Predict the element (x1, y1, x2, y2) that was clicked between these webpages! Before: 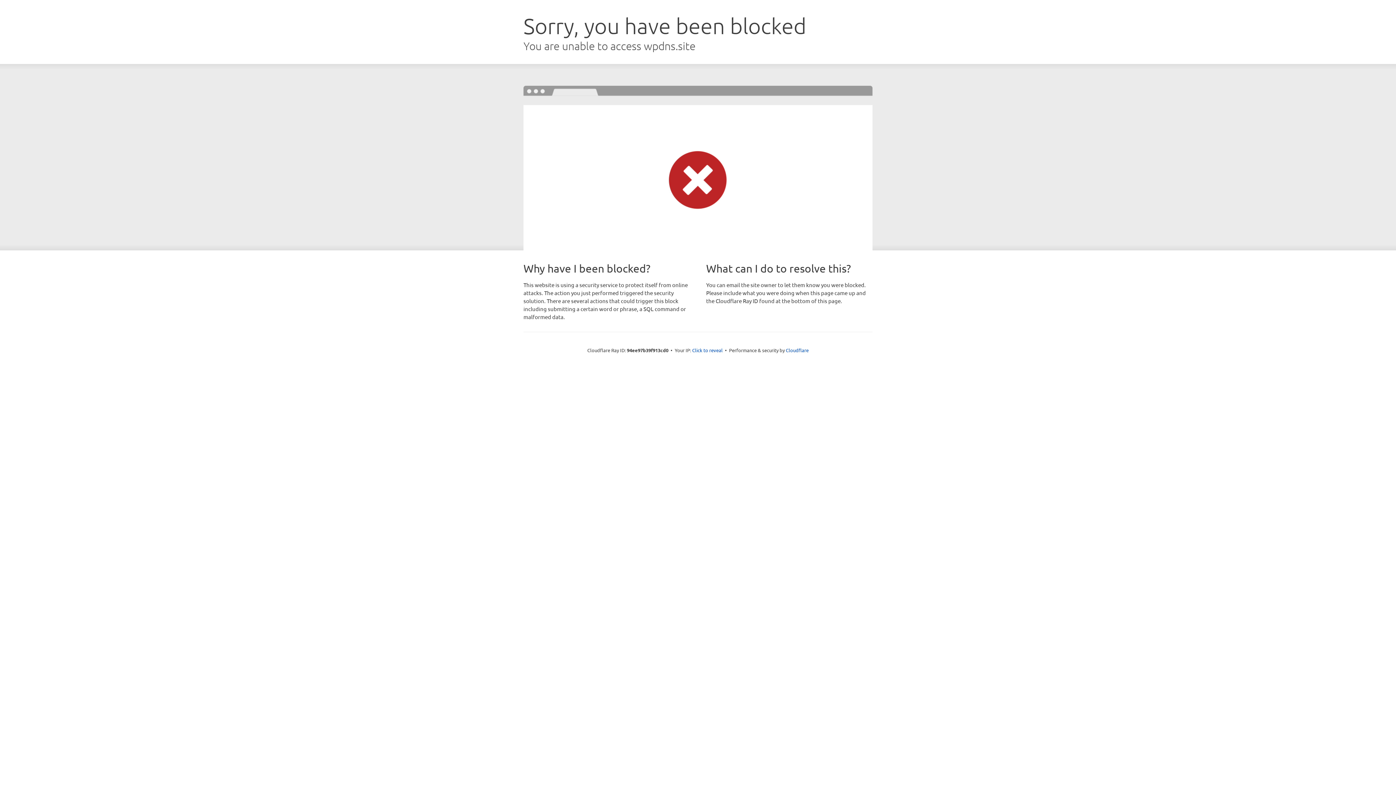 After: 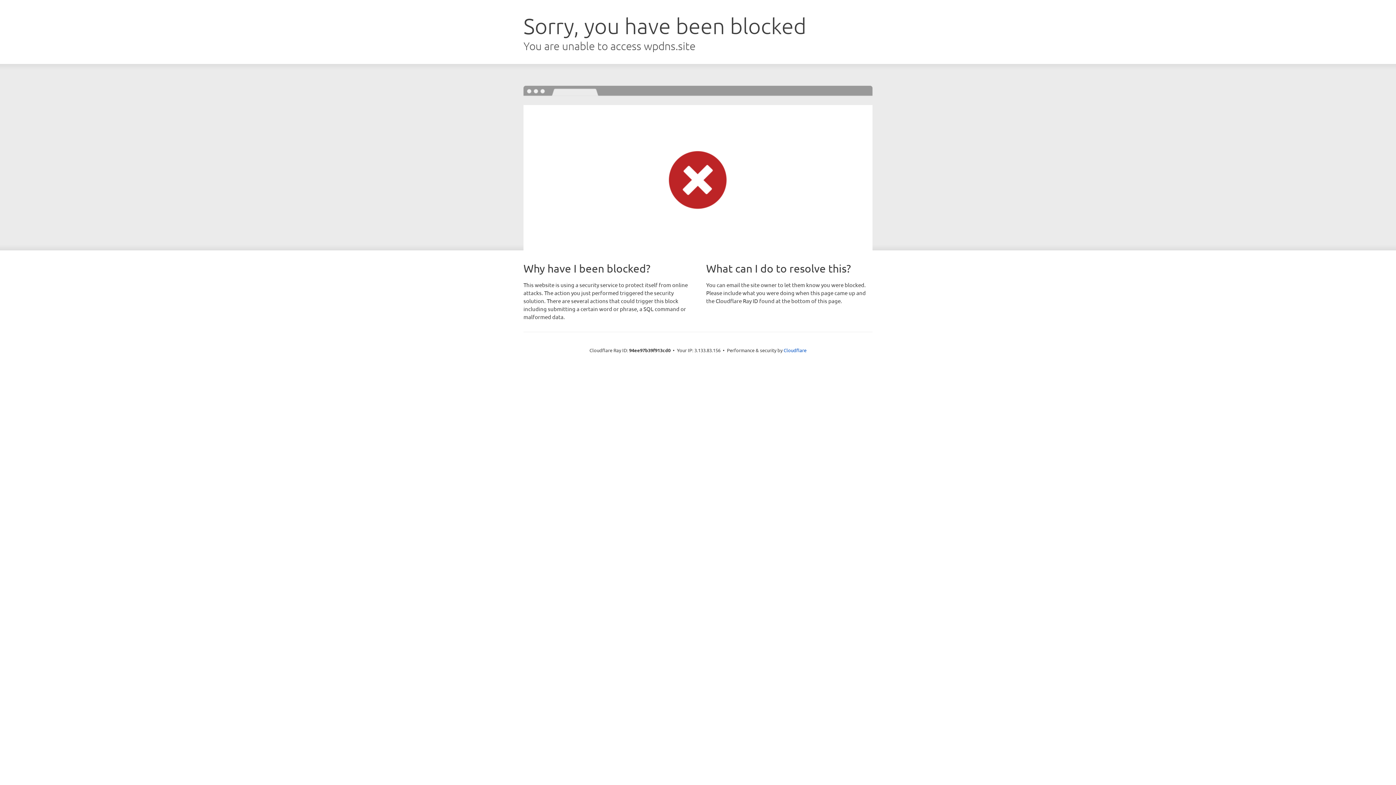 Action: label: Click to reveal bbox: (692, 346, 722, 353)